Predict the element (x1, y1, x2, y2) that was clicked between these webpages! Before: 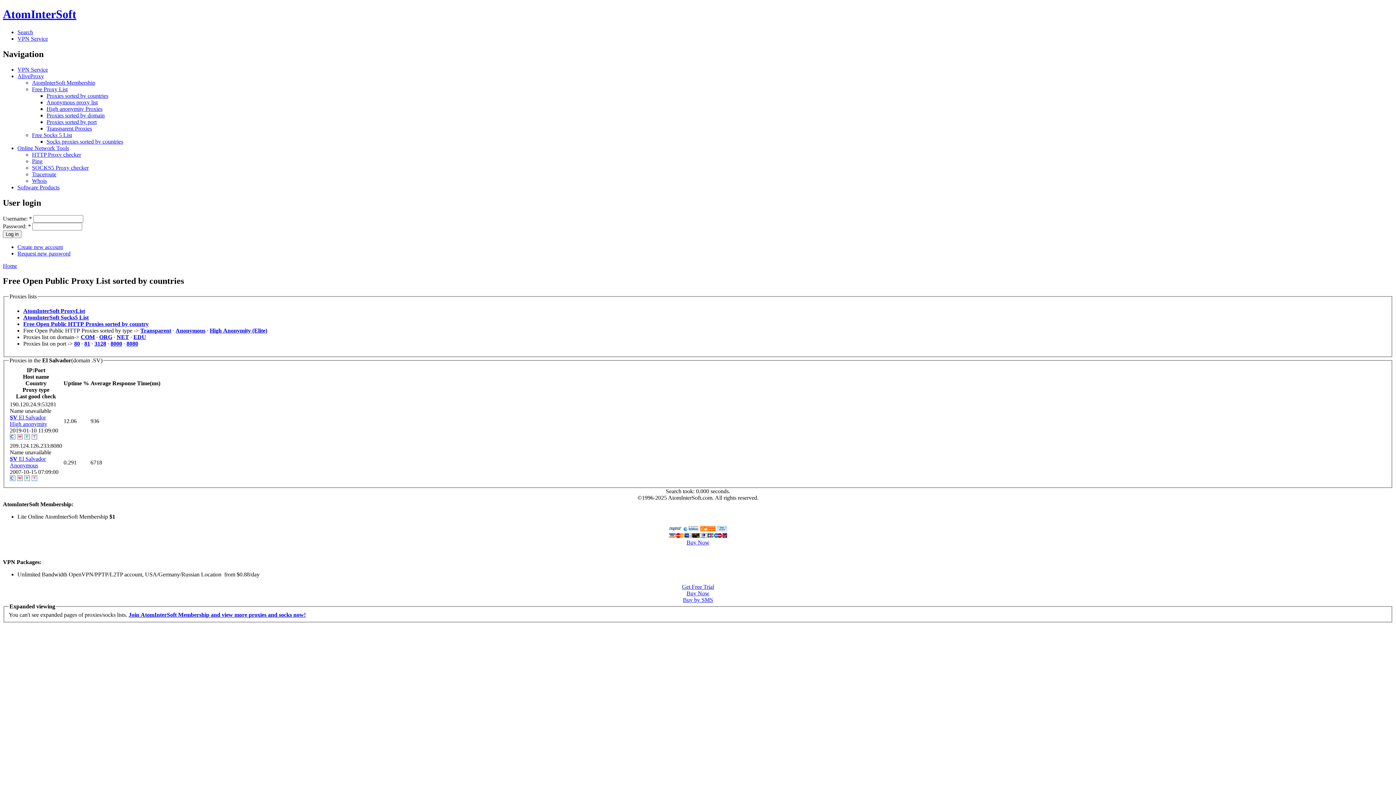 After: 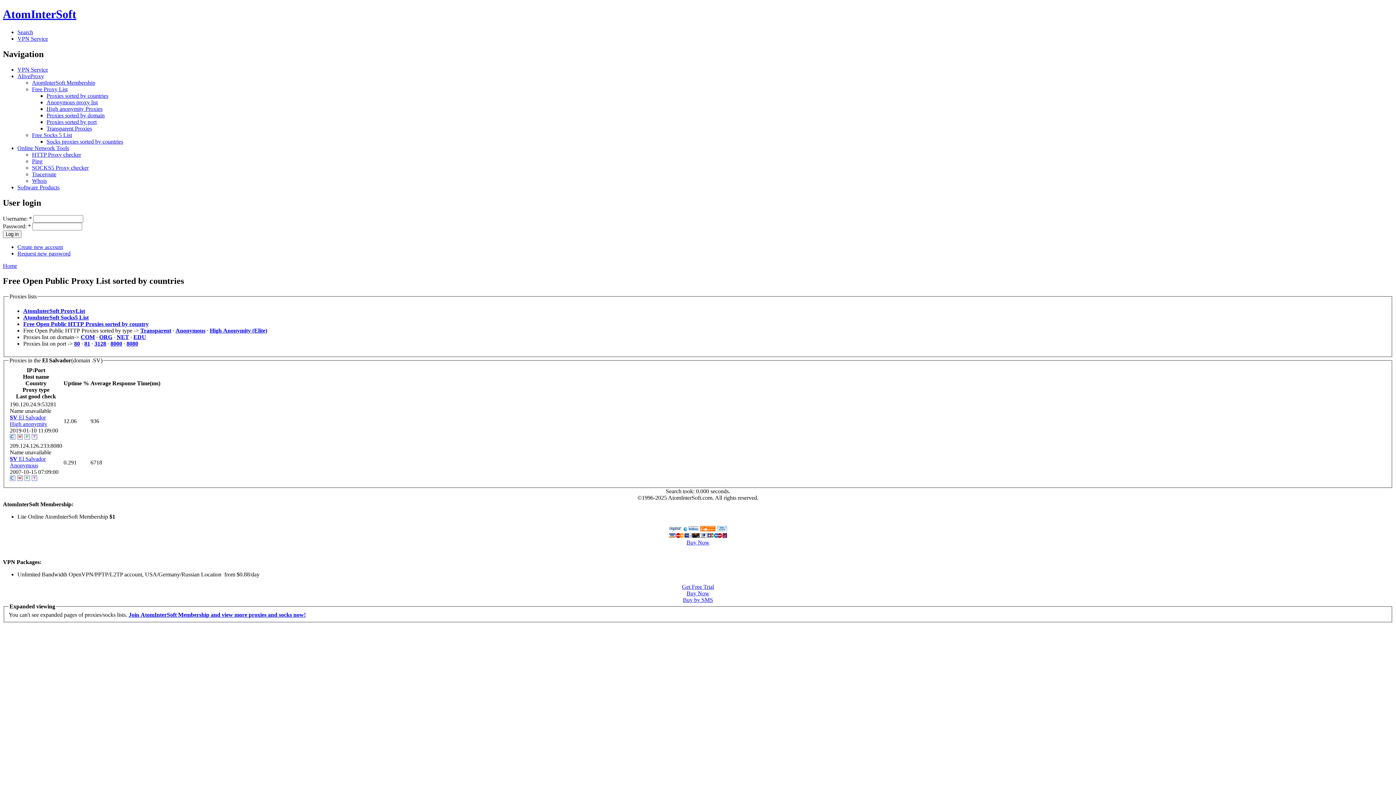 Action: bbox: (17, 476, 22, 482)